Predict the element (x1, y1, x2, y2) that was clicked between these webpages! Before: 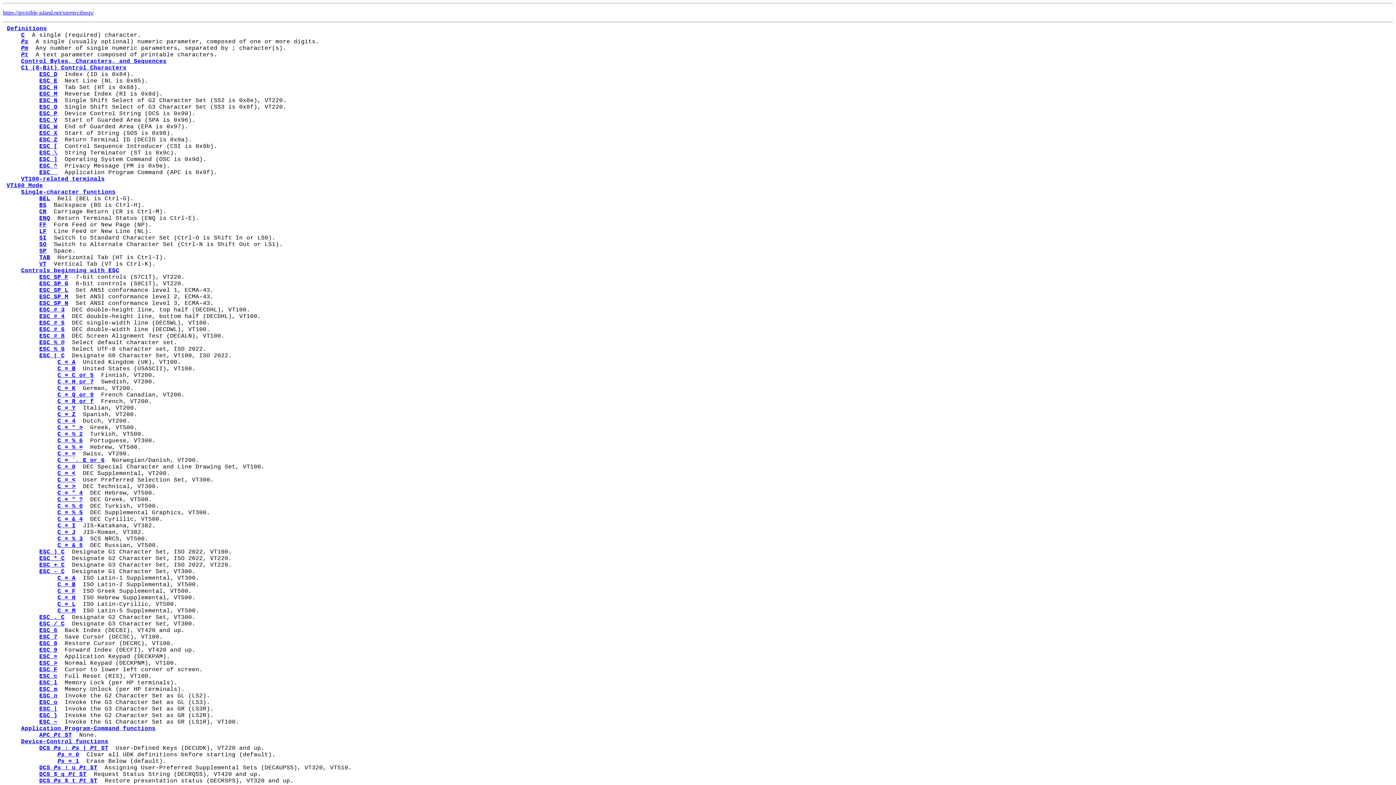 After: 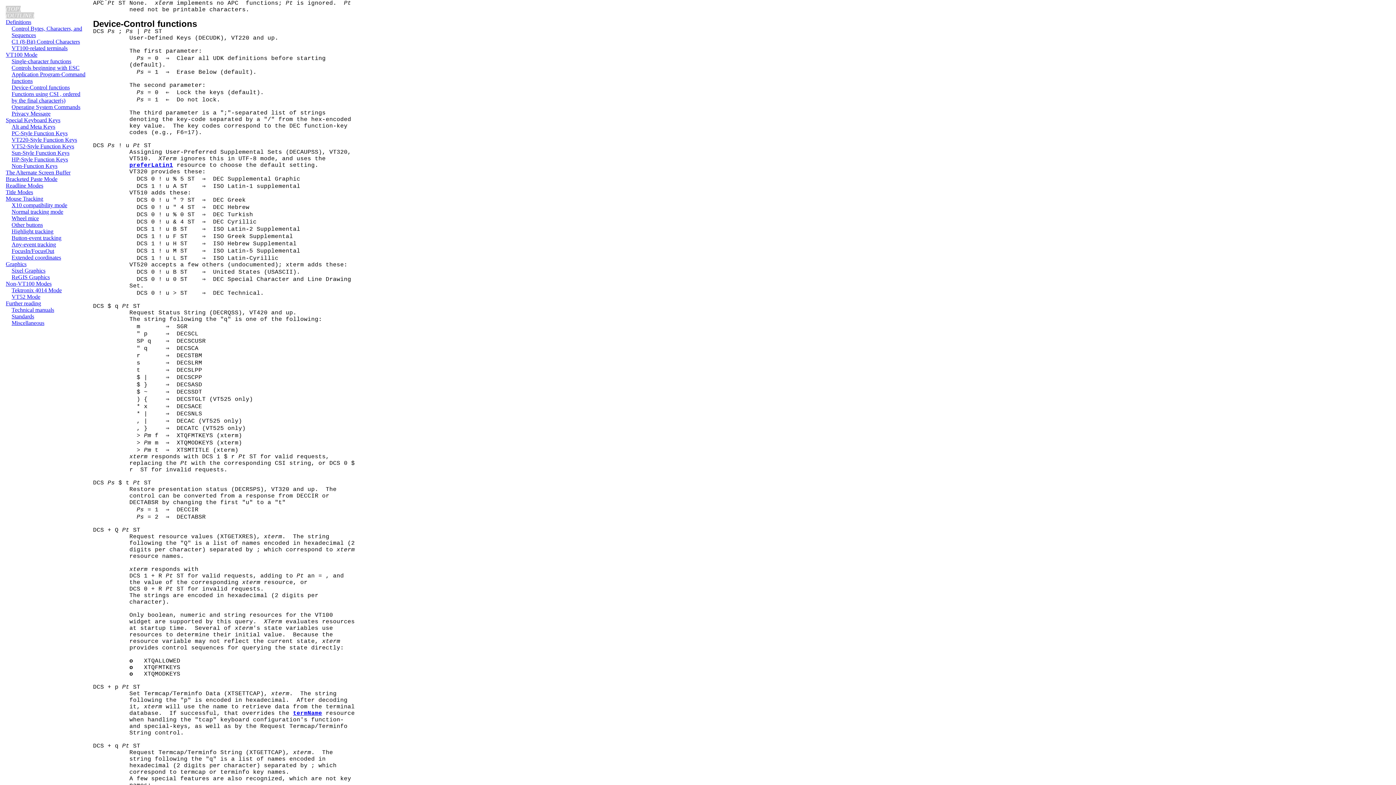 Action: label: APC Pt ST bbox: (39, 732, 72, 738)